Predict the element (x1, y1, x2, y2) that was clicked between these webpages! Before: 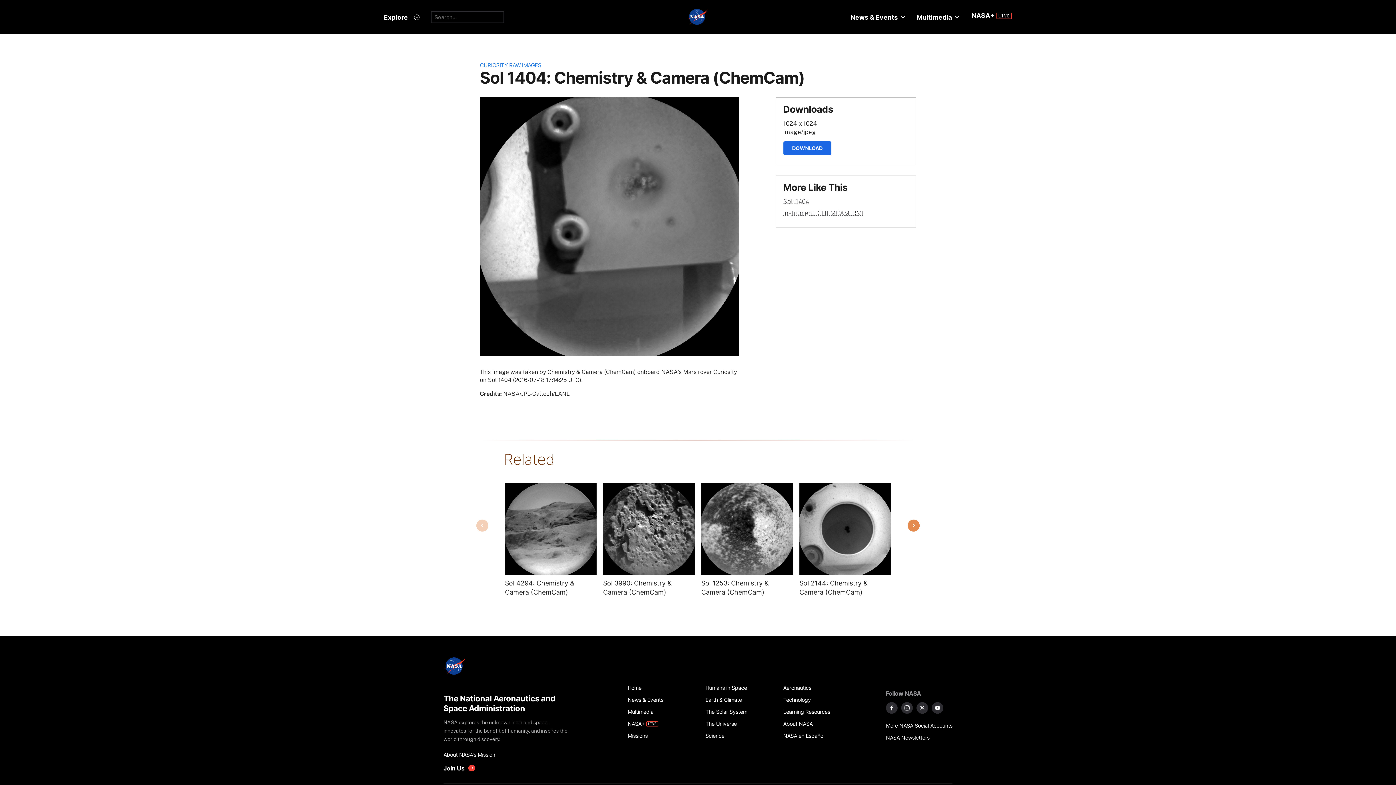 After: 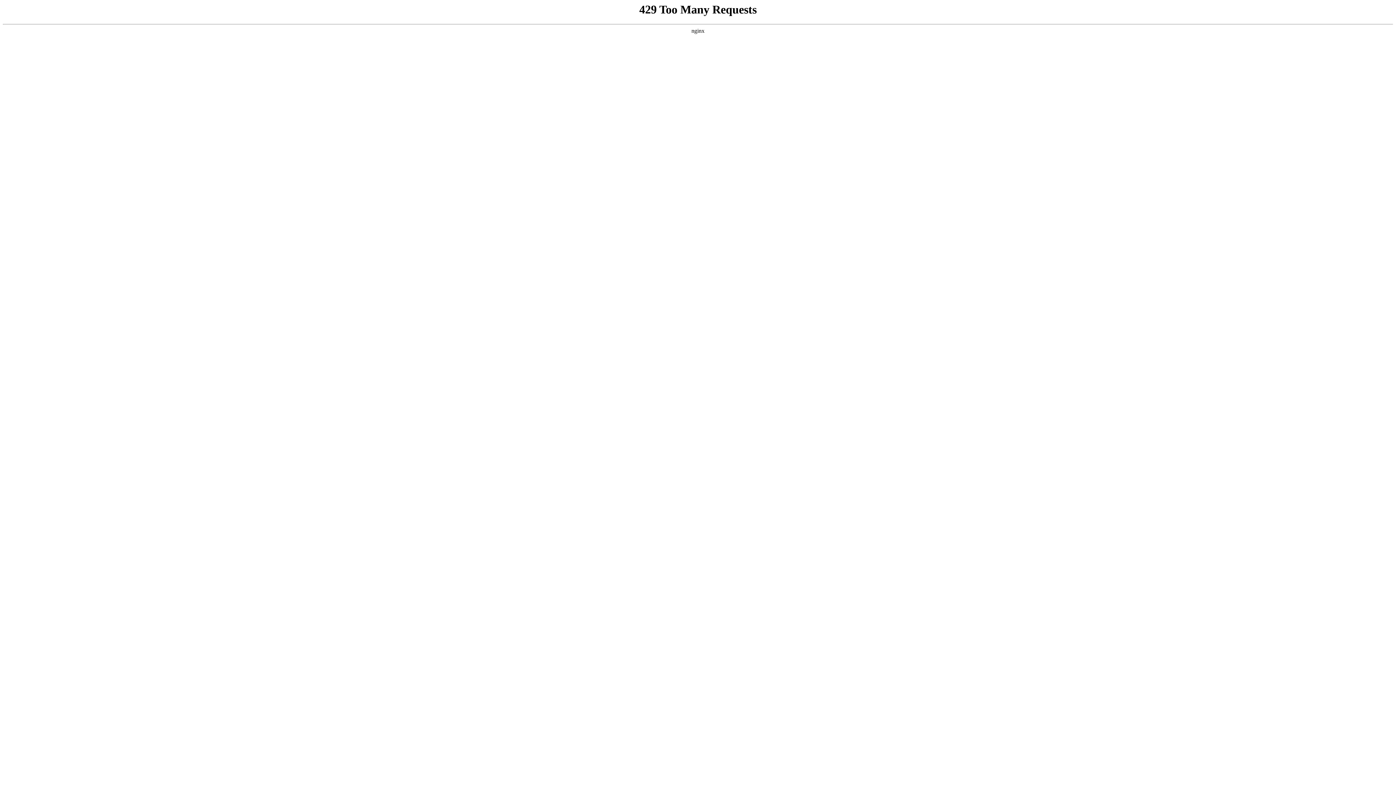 Action: bbox: (627, 730, 697, 742) label: Missions